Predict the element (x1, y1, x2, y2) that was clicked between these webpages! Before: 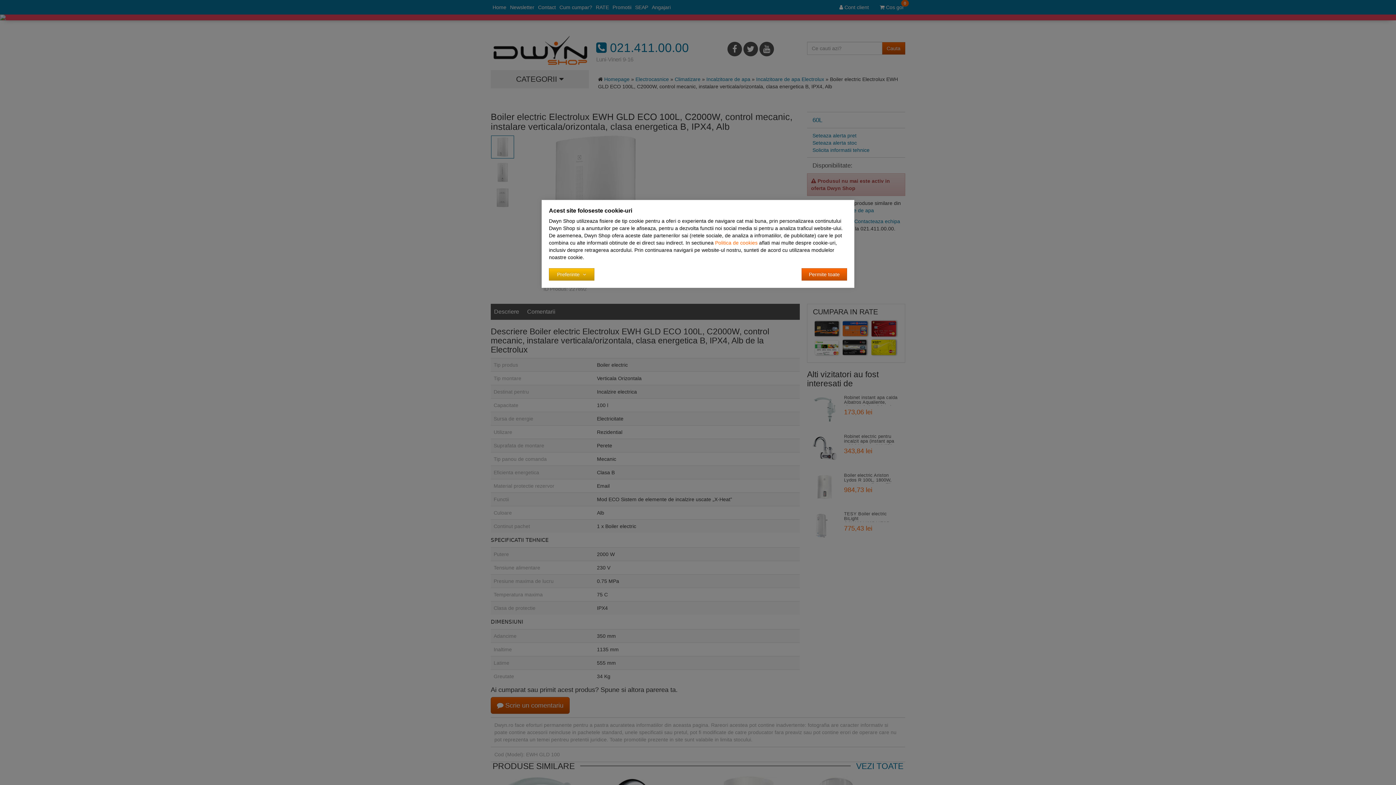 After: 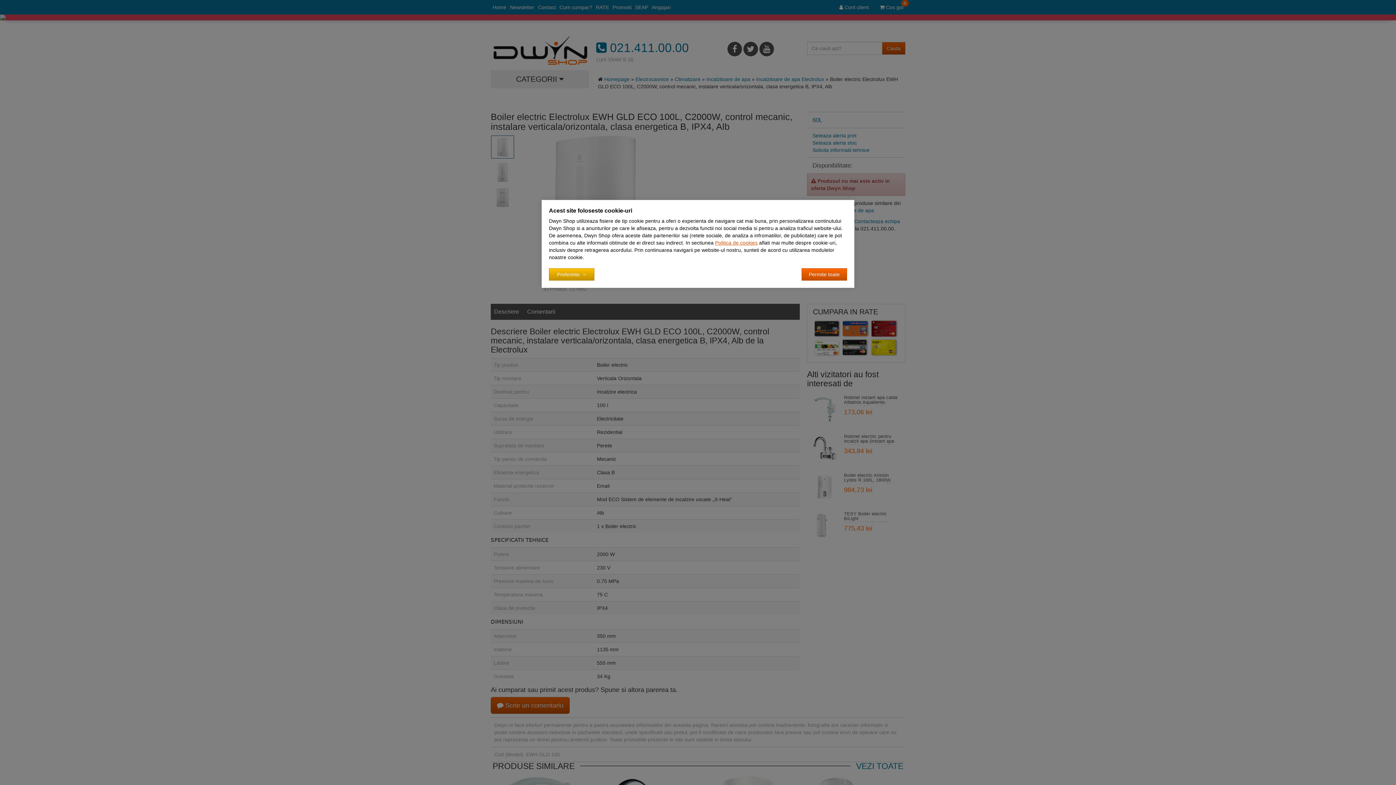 Action: label: Politica de cookies bbox: (715, 240, 757, 245)